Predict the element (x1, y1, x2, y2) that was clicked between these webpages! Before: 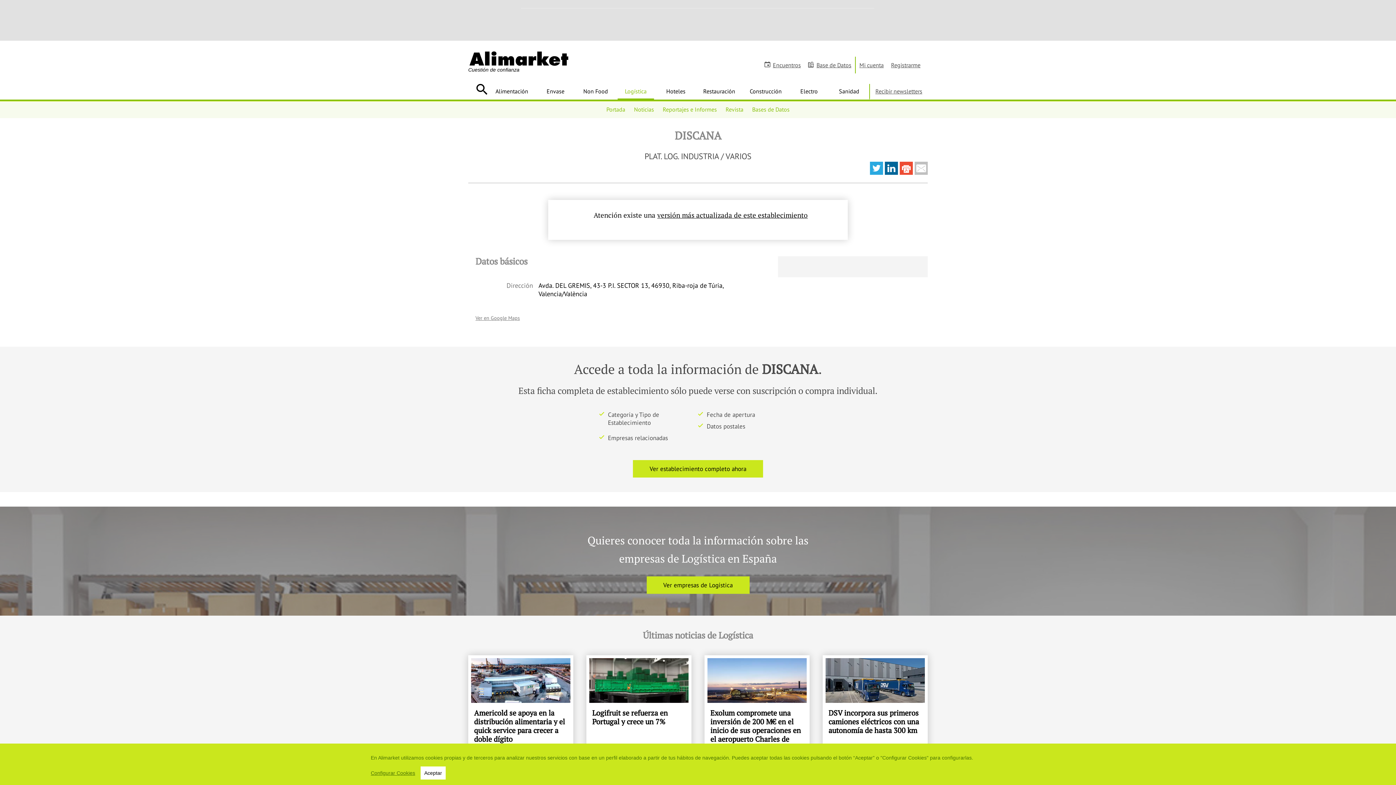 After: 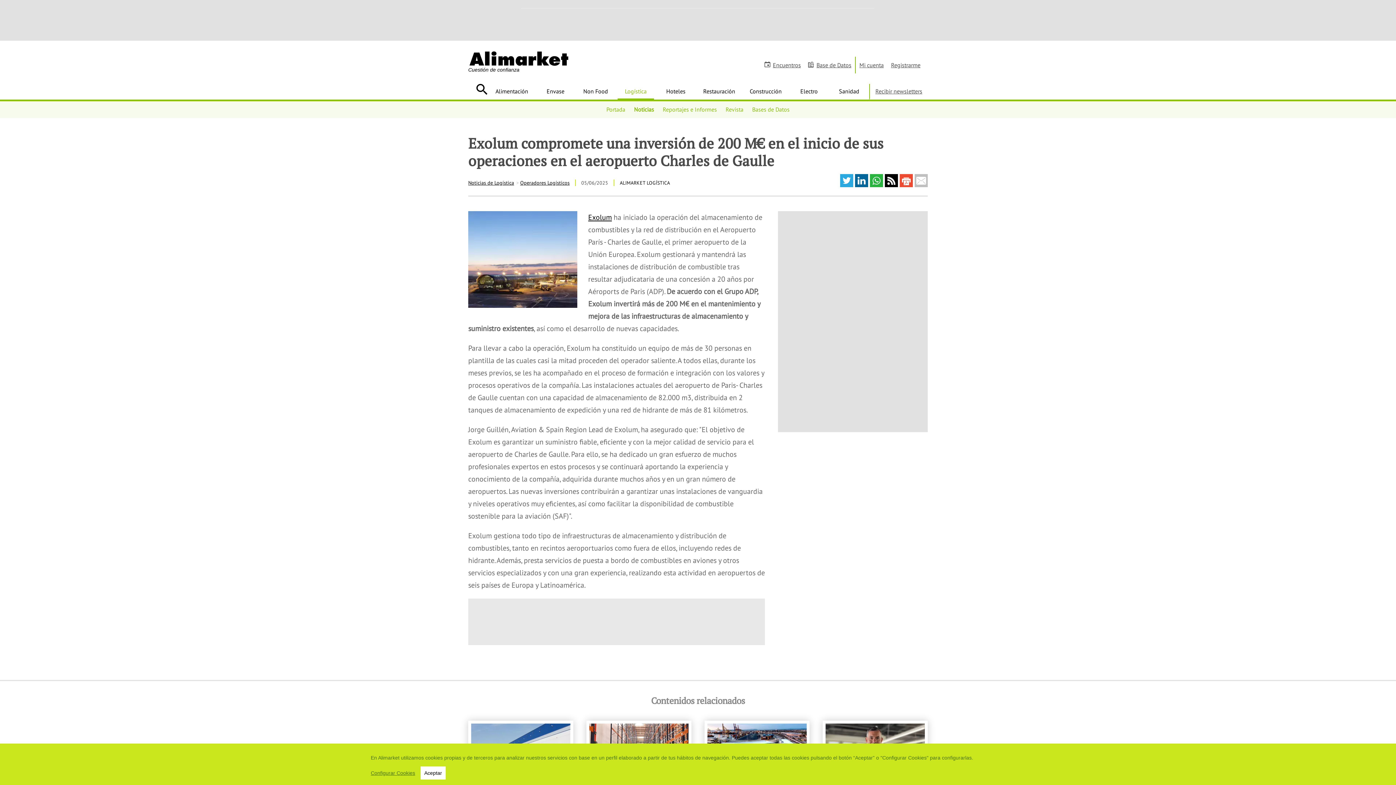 Action: label: Exolum compromete una inversión de 200 M€ en el inicio de sus operaciones en el aeropuerto Charles de Gaulle bbox: (704, 655, 809, 759)